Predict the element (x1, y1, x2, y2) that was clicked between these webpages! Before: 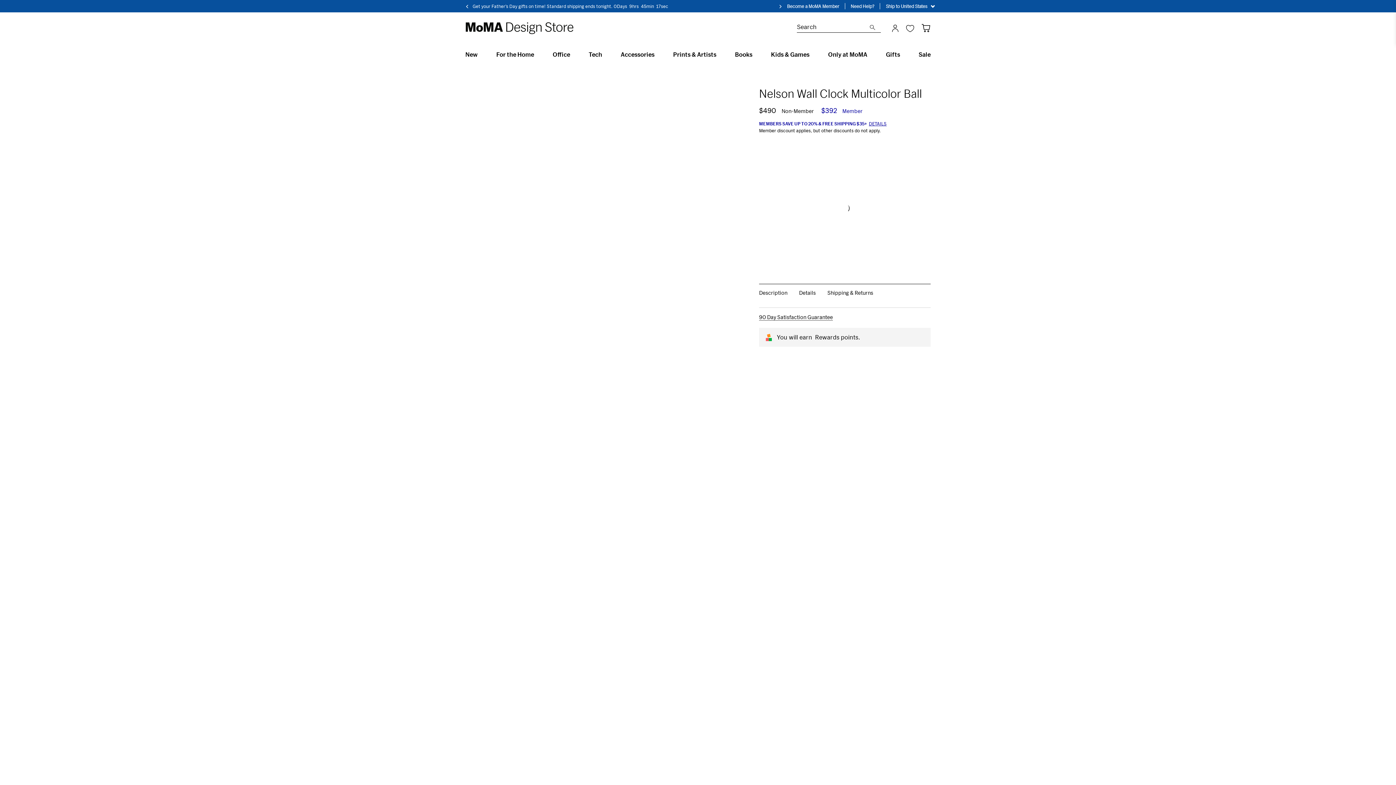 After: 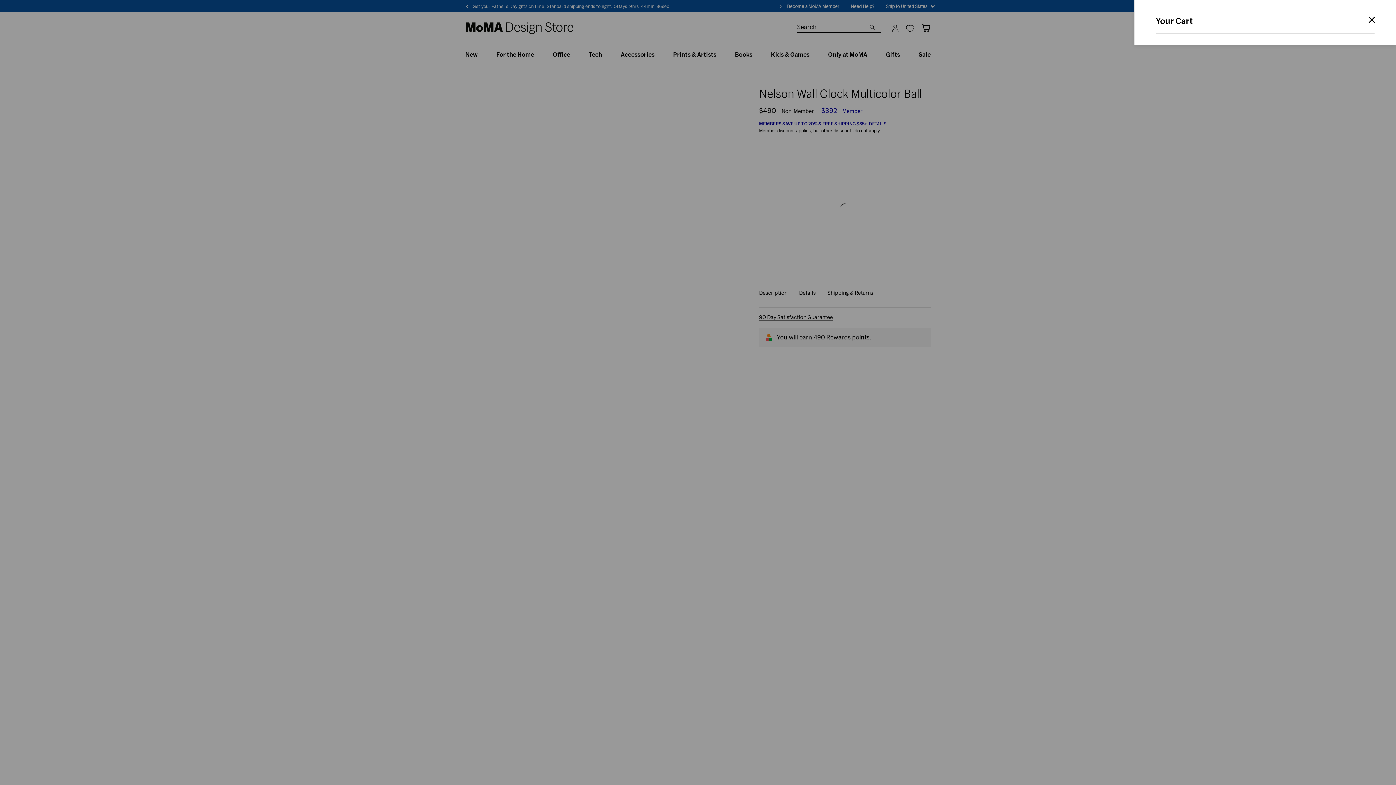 Action: bbox: (920, 23, 930, 32)